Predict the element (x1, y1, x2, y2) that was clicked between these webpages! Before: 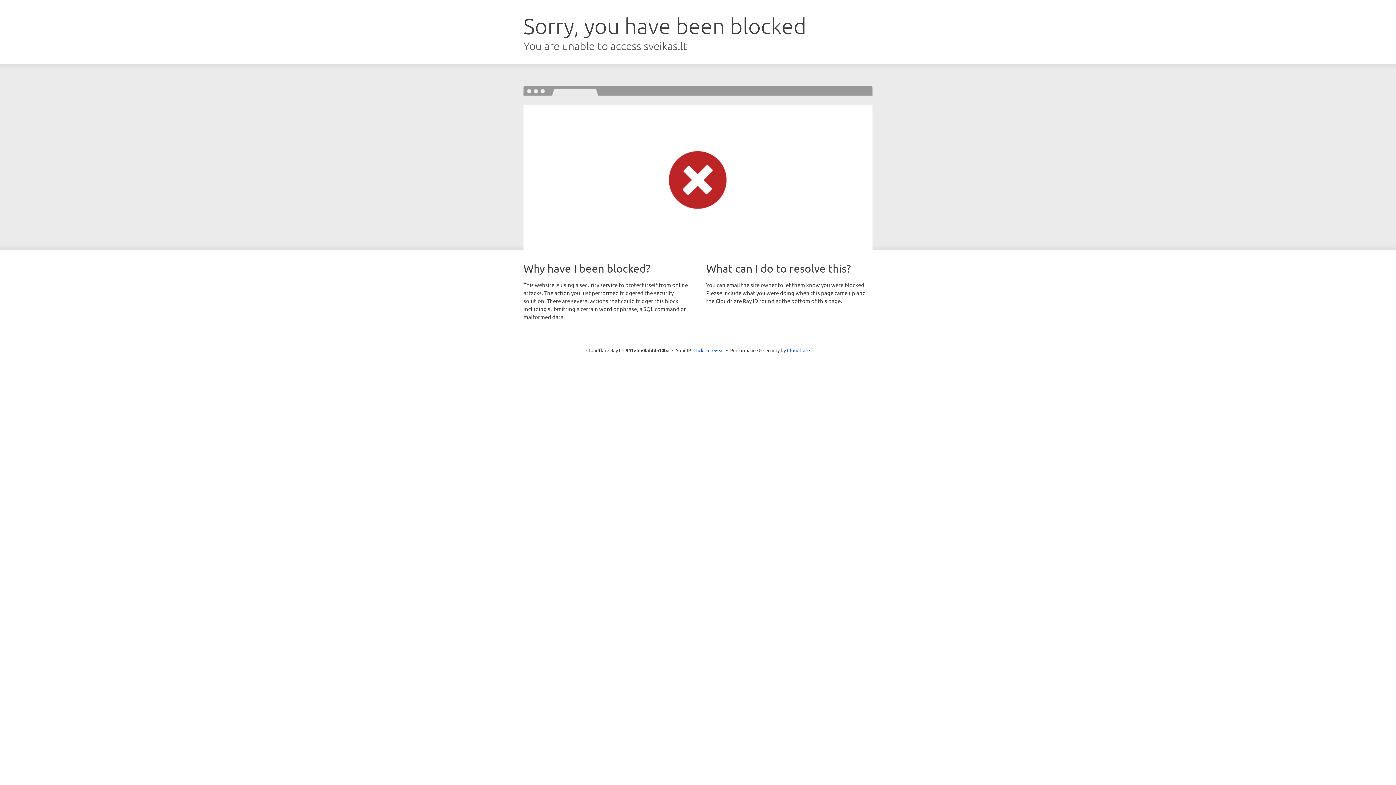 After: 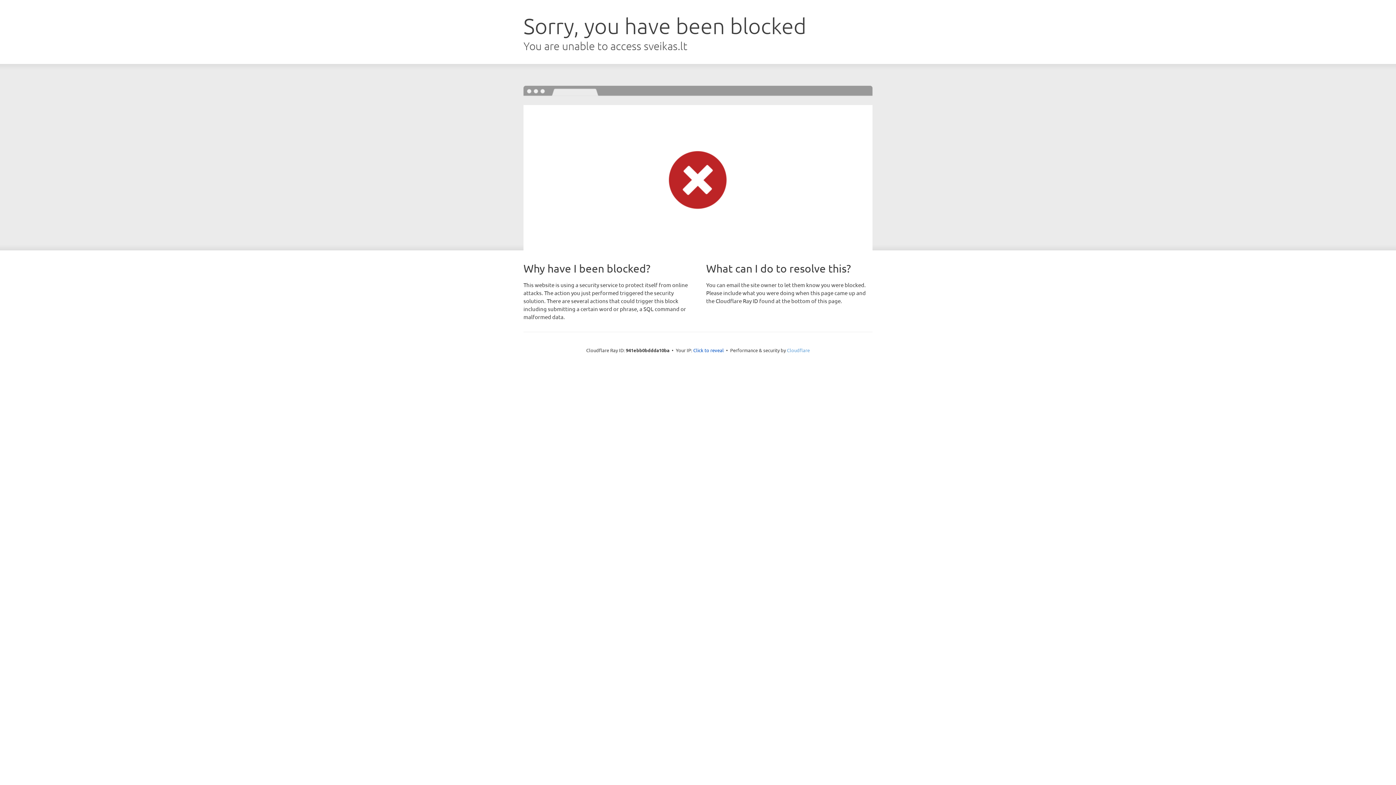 Action: bbox: (787, 347, 810, 353) label: Cloudflare